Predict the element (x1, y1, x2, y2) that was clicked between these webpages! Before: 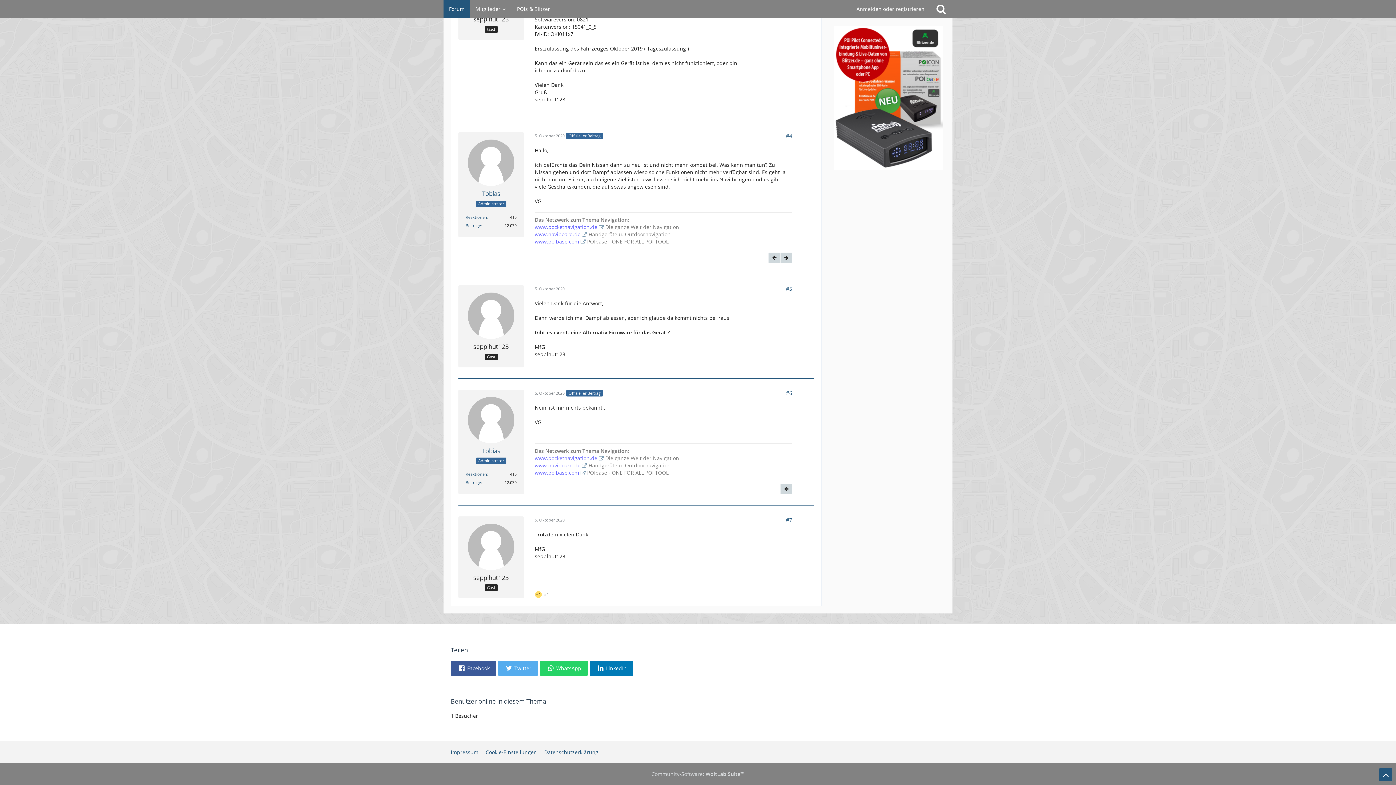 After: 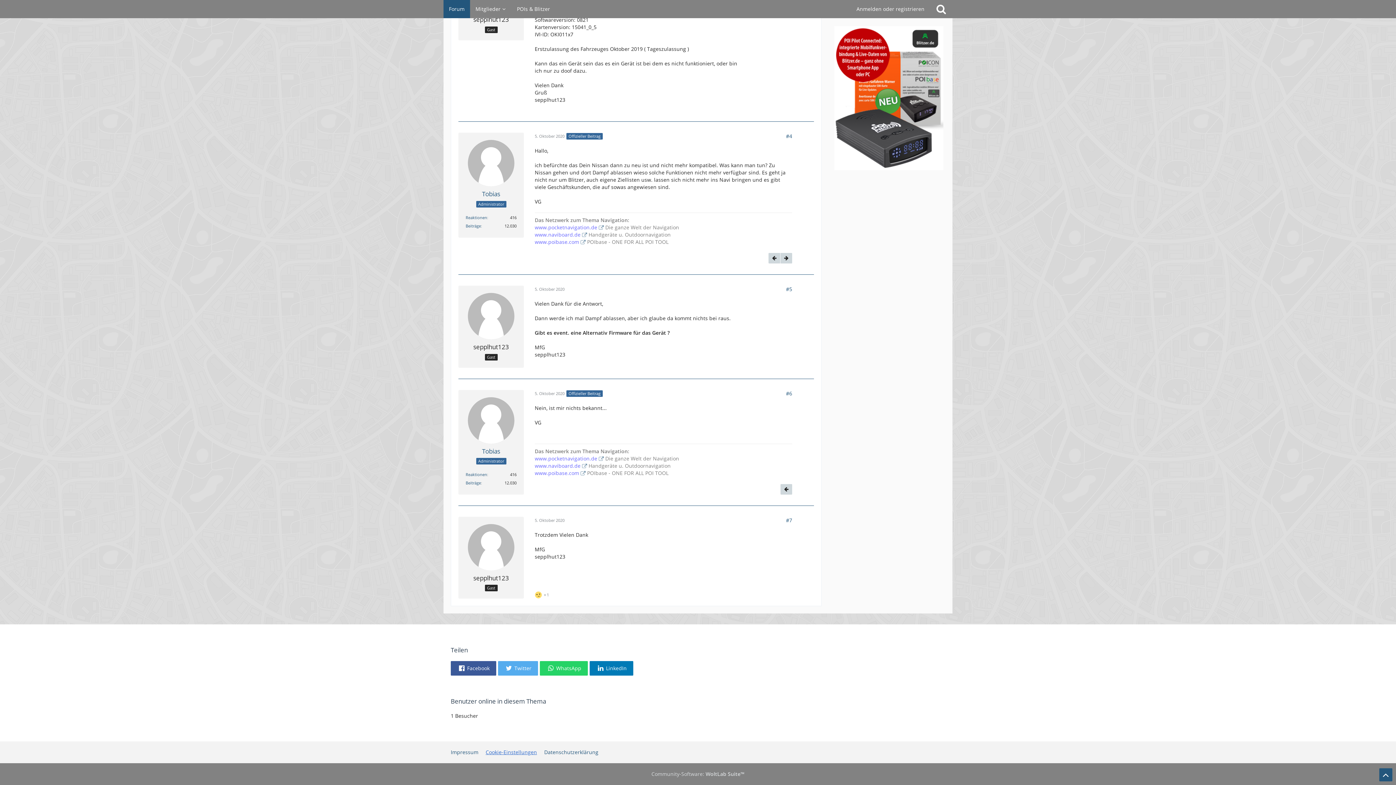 Action: bbox: (485, 749, 537, 756) label: Cookie-Einstellungen